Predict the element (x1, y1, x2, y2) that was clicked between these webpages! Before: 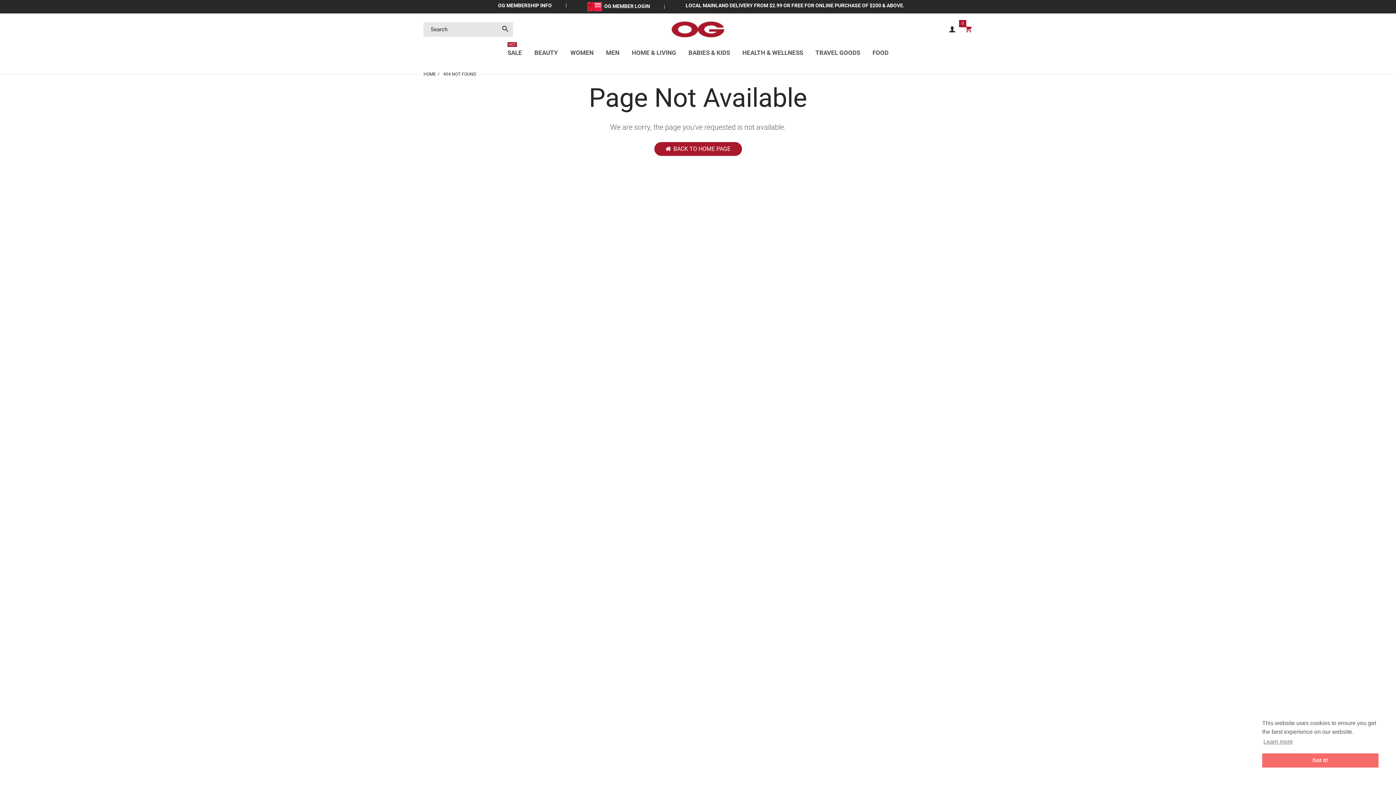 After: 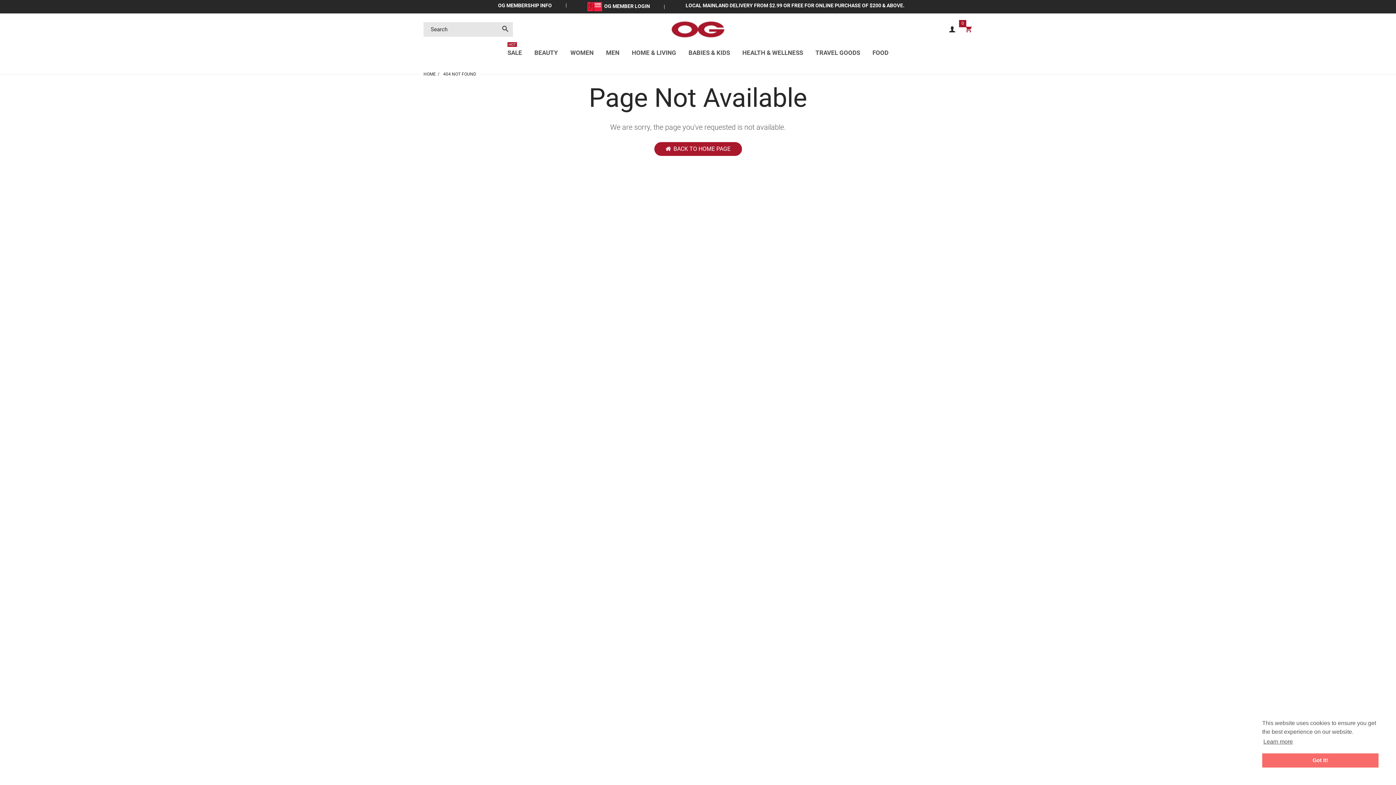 Action: bbox: (1262, 736, 1294, 747) label: learn more about cookies